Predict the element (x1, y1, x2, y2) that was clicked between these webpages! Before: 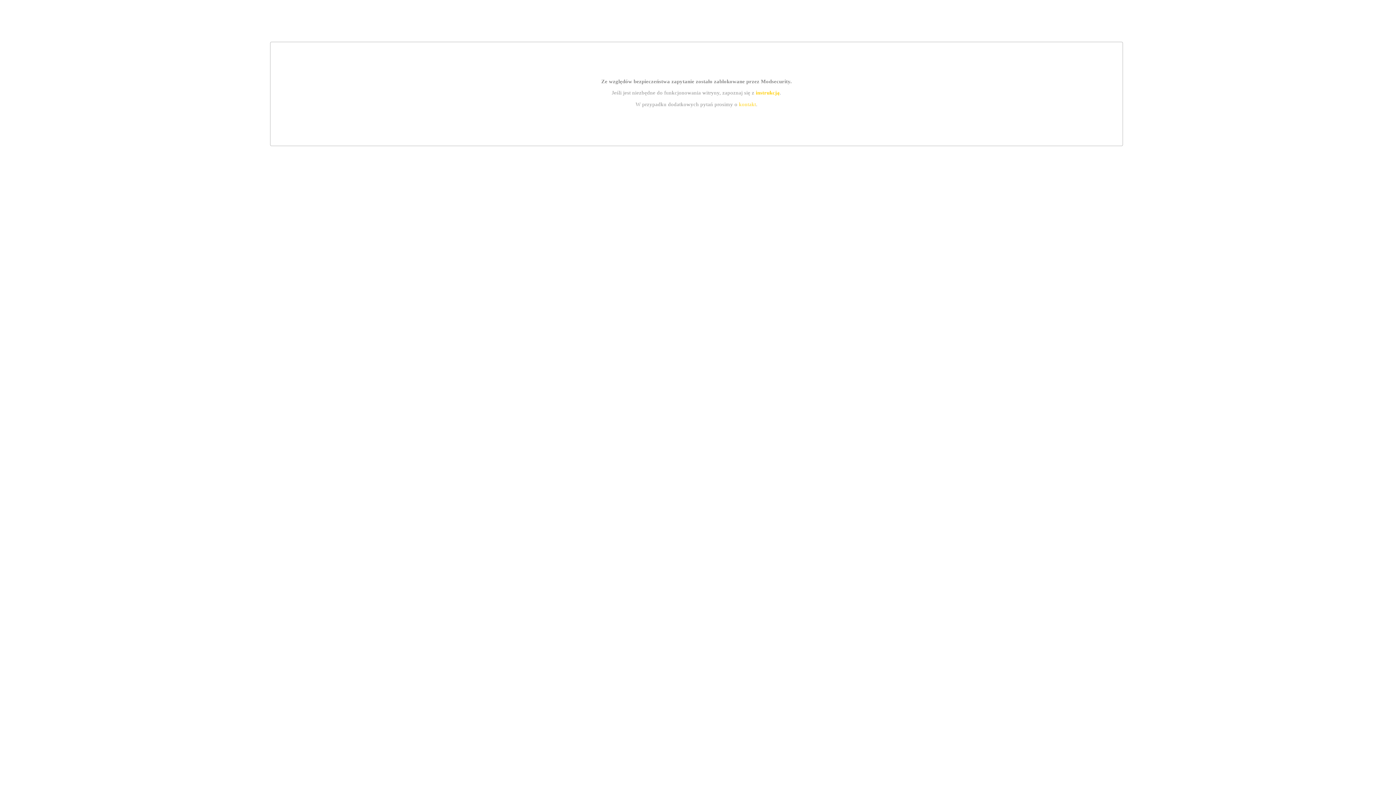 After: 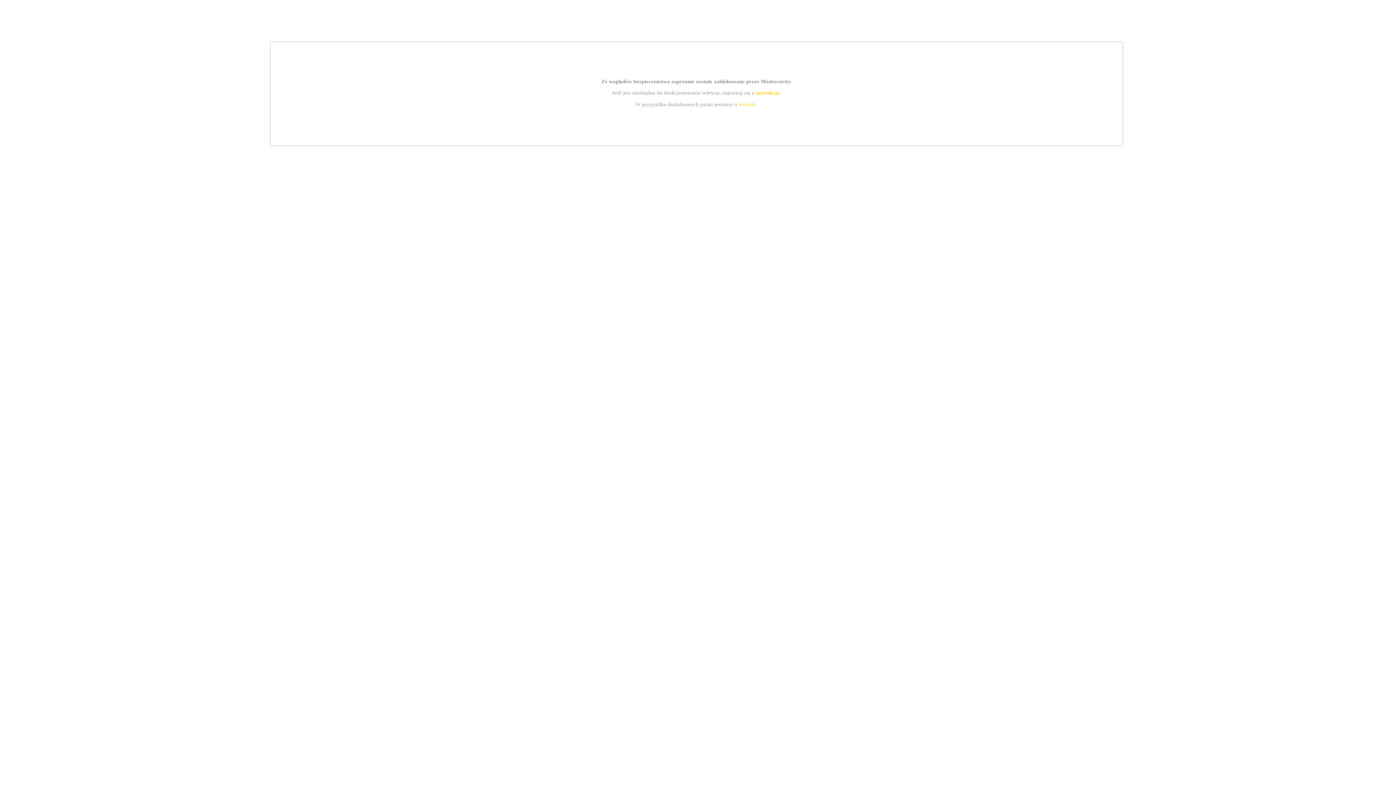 Action: label: instrukcją bbox: (755, 89, 779, 95)